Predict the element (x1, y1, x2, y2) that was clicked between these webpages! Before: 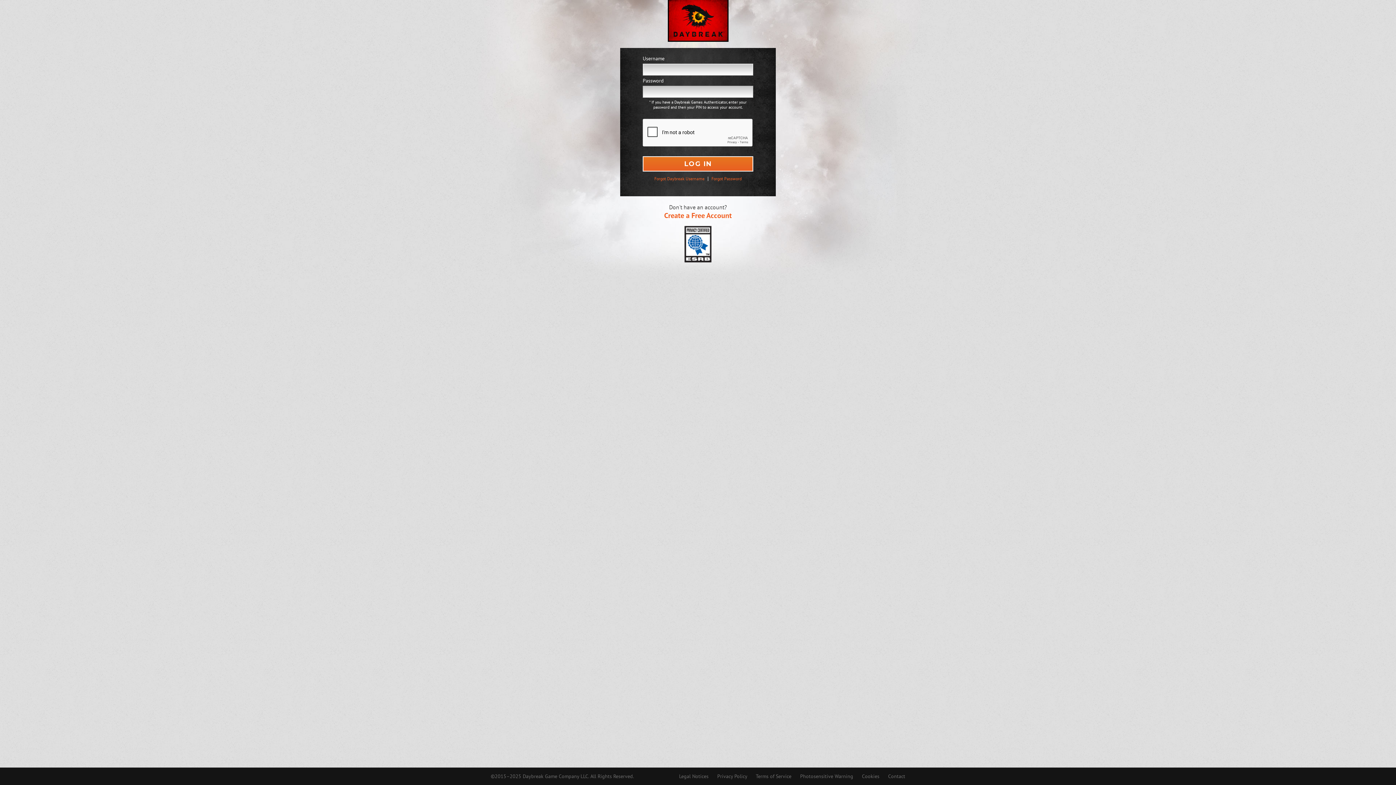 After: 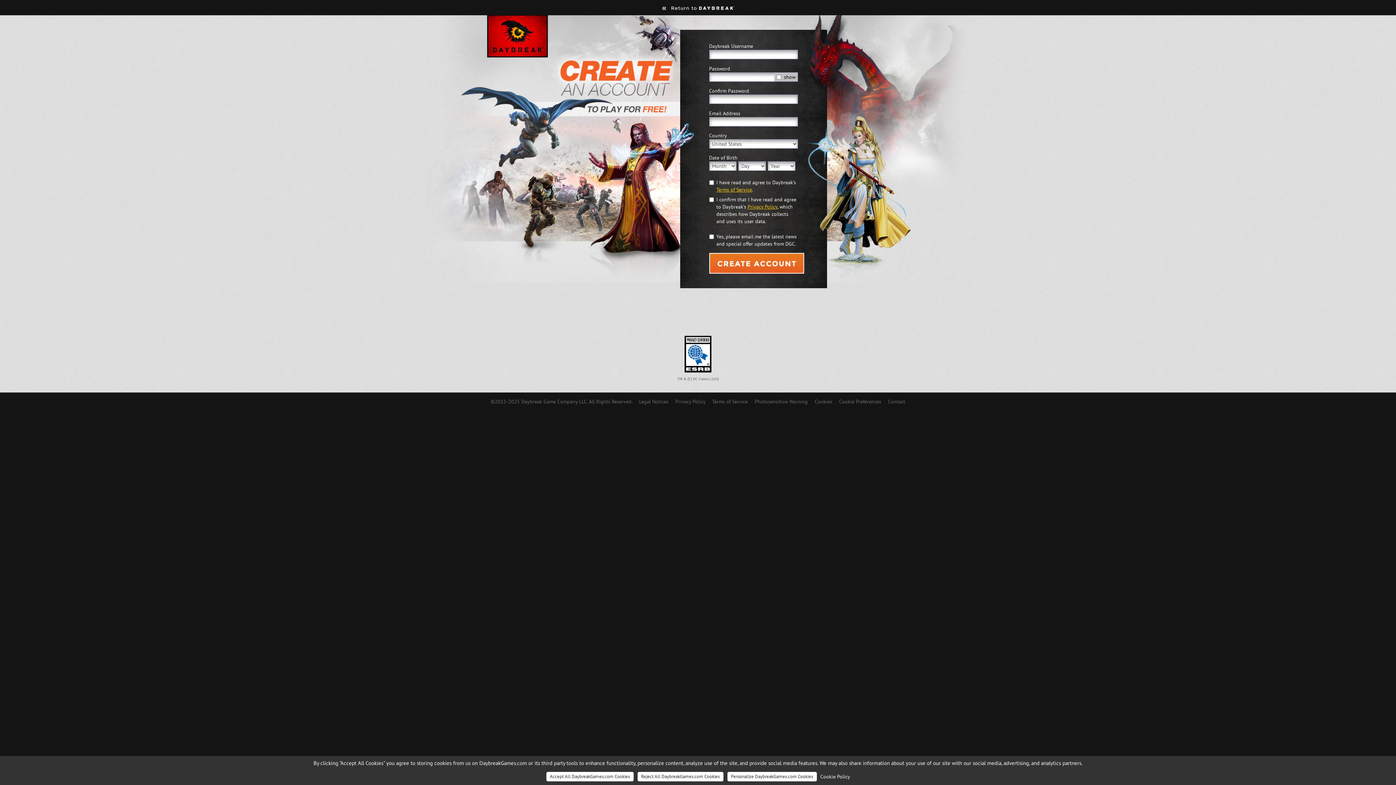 Action: label: Create a Free Account bbox: (664, 210, 732, 220)